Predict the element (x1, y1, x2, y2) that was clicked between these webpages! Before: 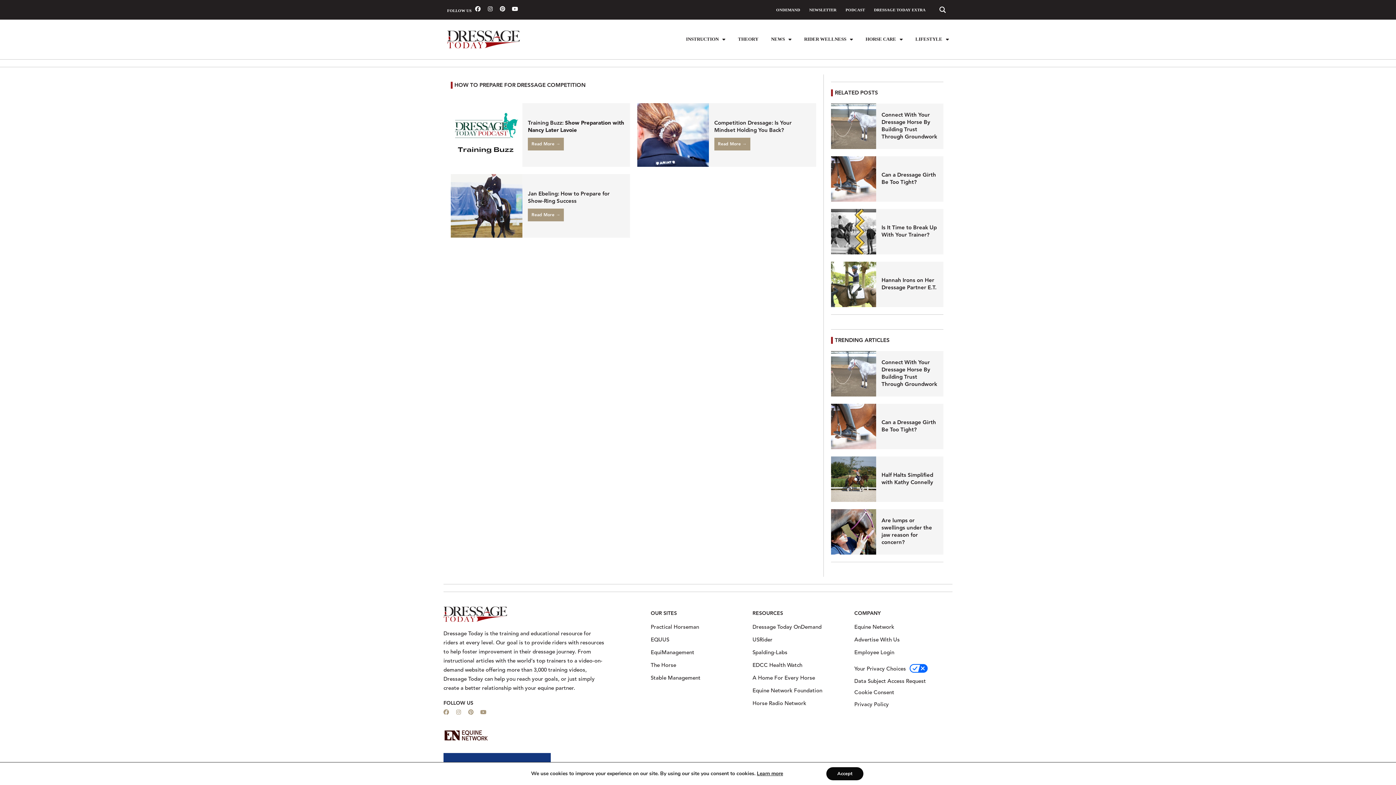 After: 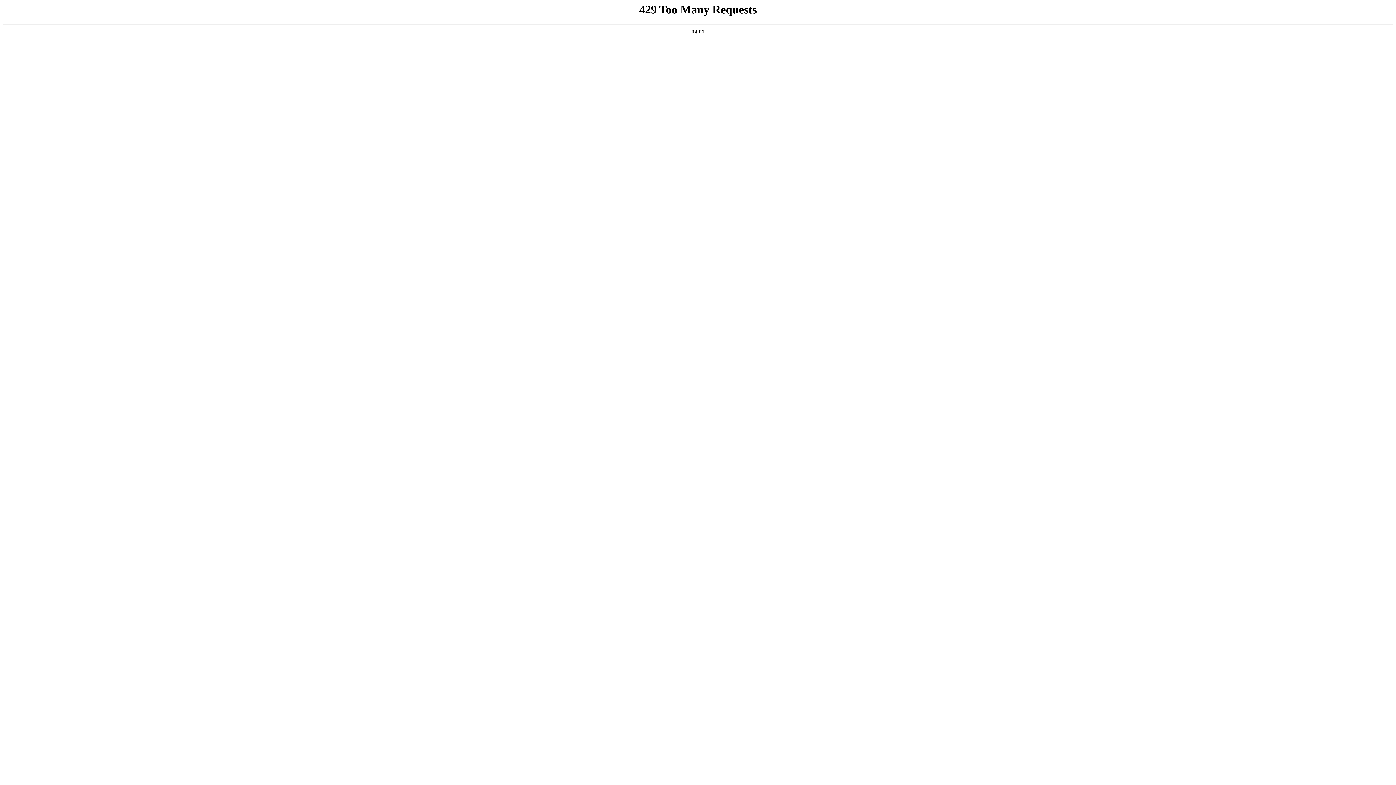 Action: label: NEWSLETTER bbox: (809, 6, 836, 13)